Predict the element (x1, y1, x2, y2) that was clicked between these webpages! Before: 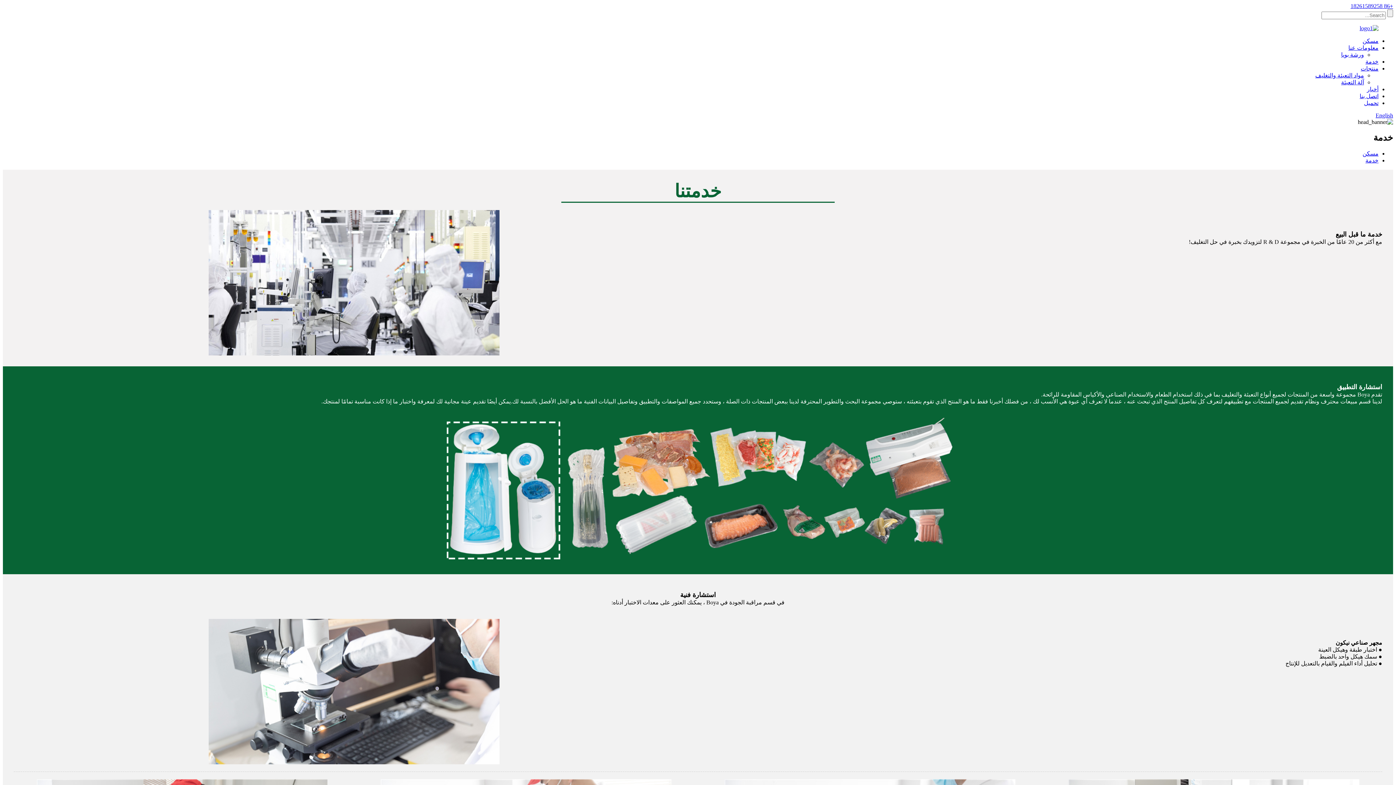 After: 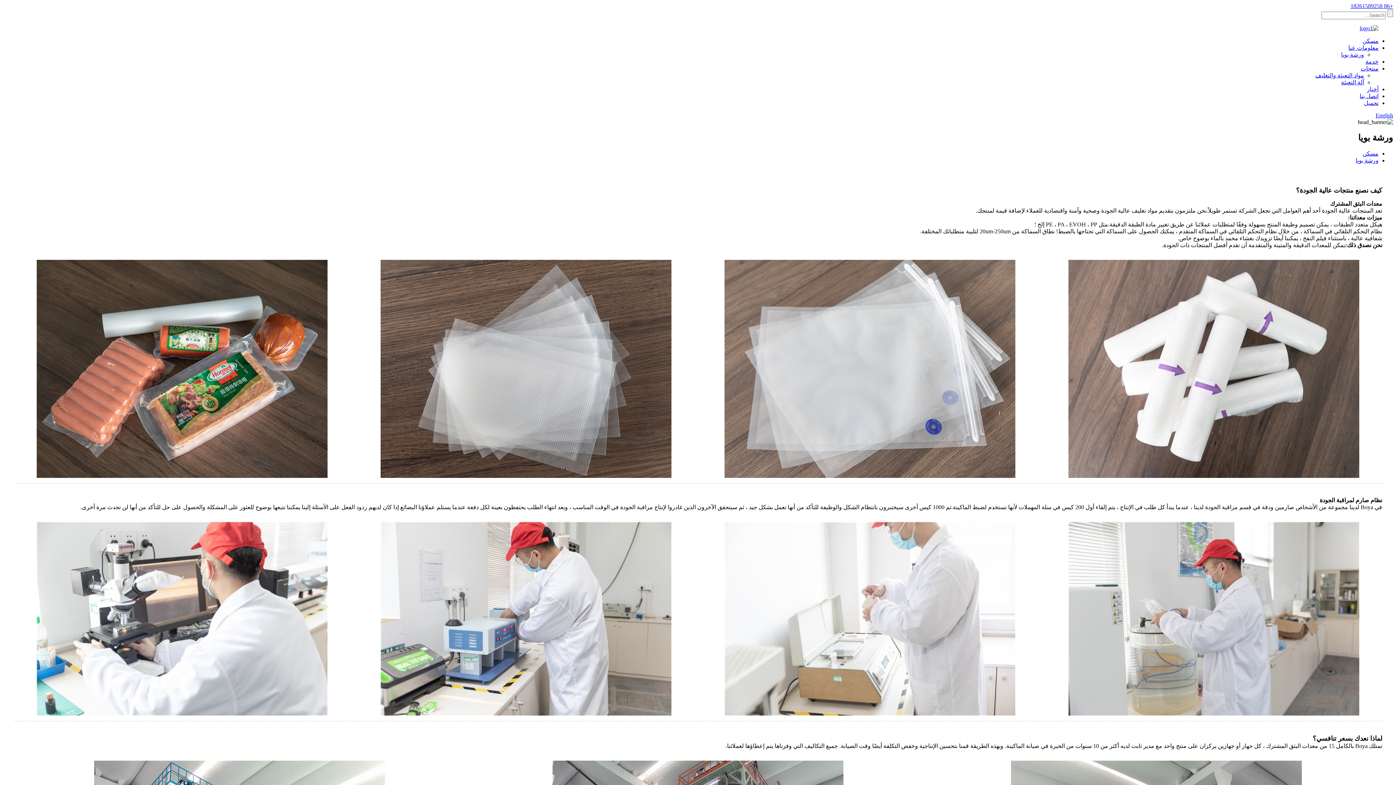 Action: label: ورشة بويا bbox: (1341, 51, 1364, 57)